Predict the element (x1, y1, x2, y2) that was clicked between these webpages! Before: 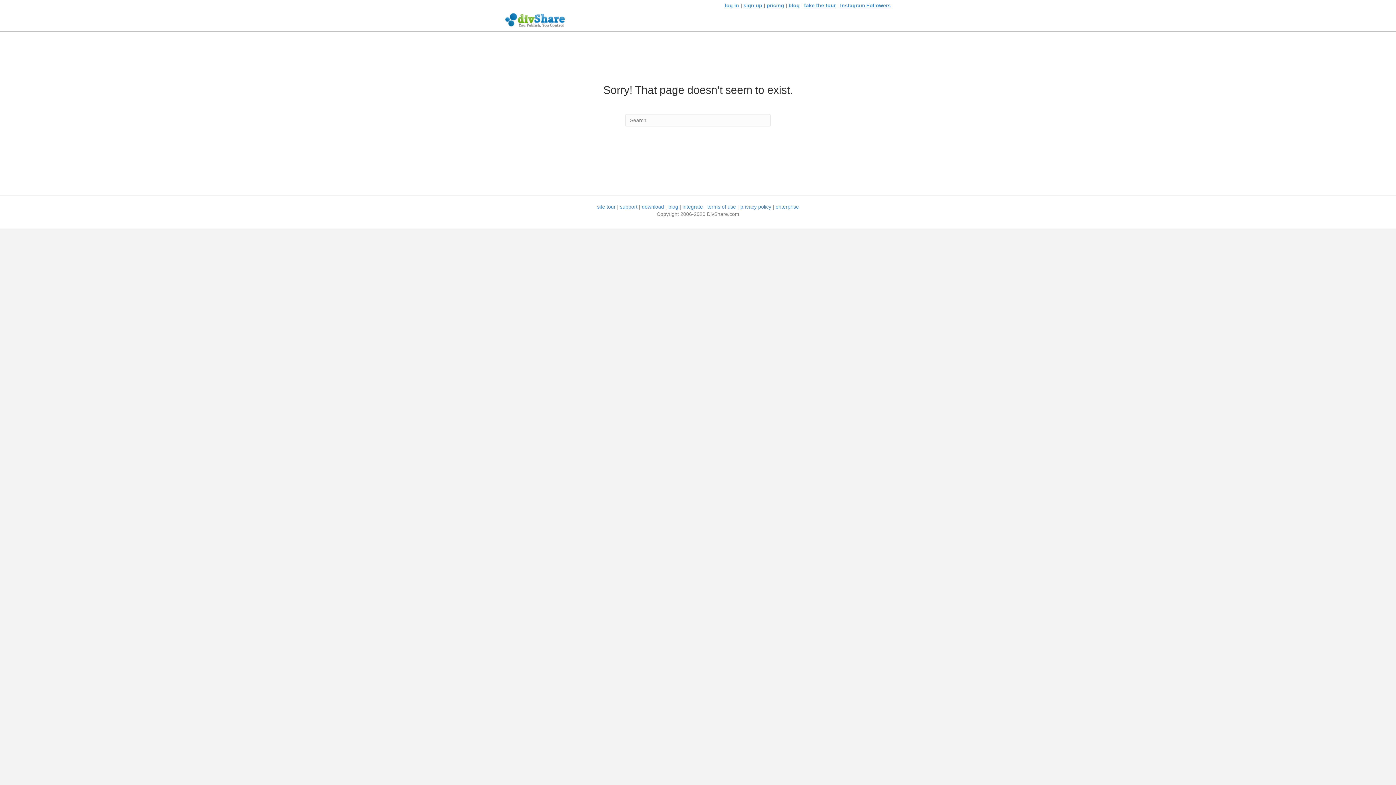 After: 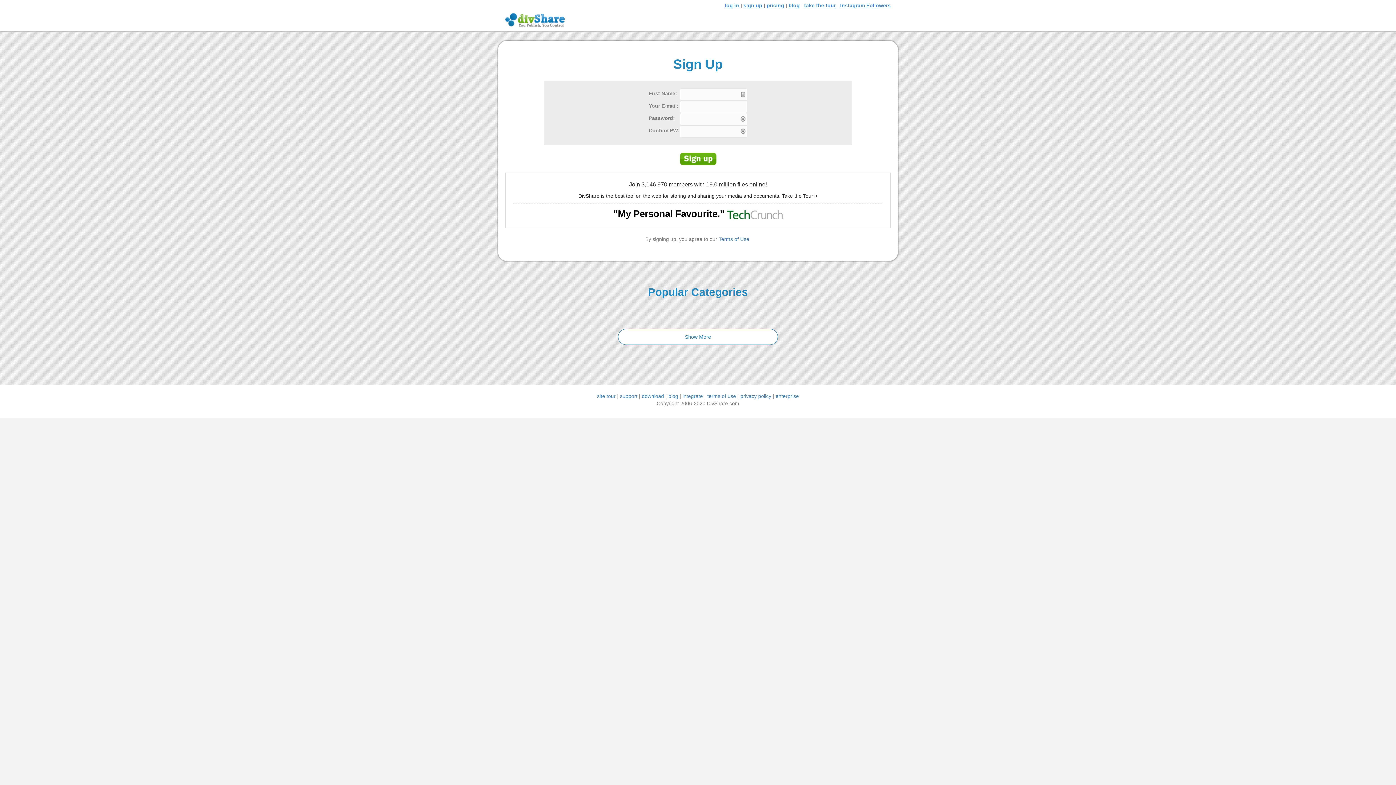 Action: bbox: (743, 2, 762, 8) label: sign up